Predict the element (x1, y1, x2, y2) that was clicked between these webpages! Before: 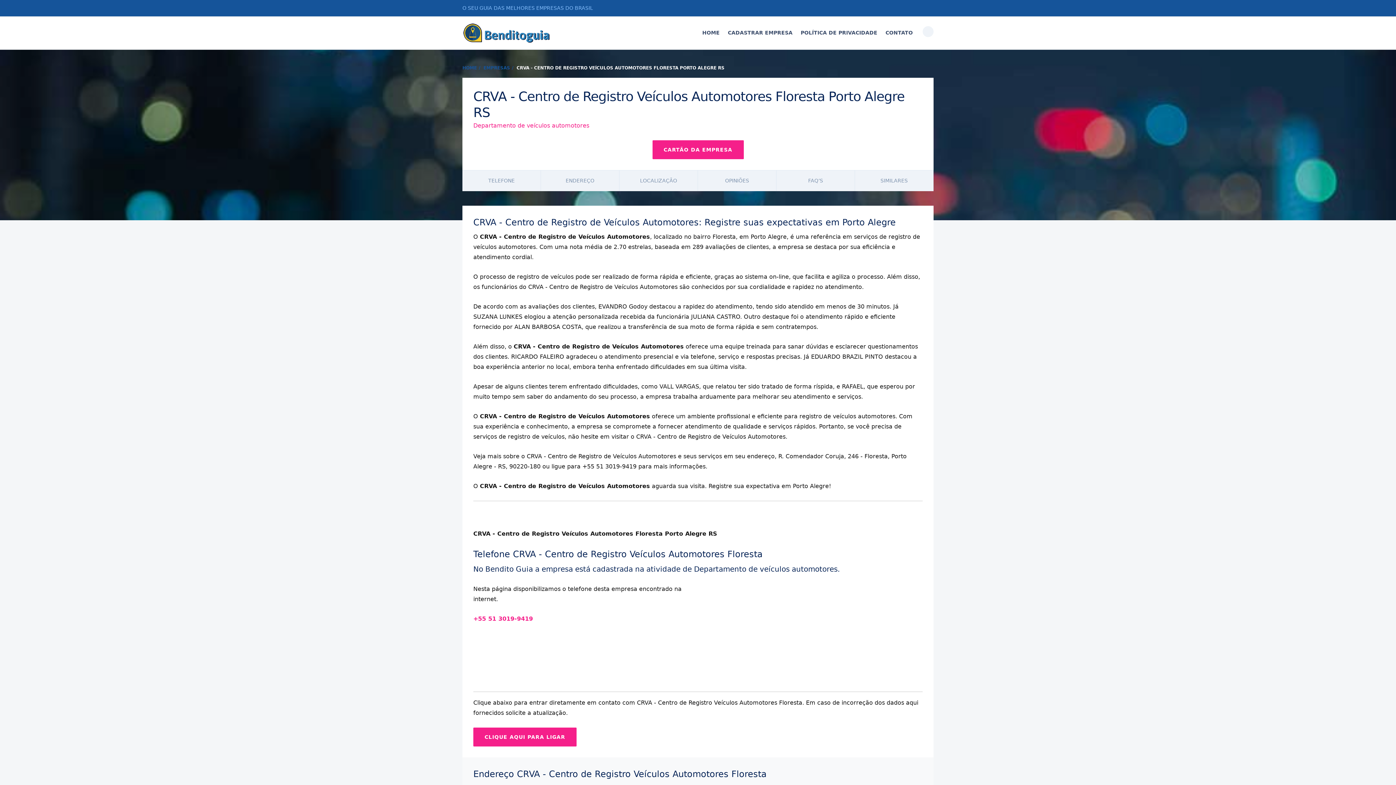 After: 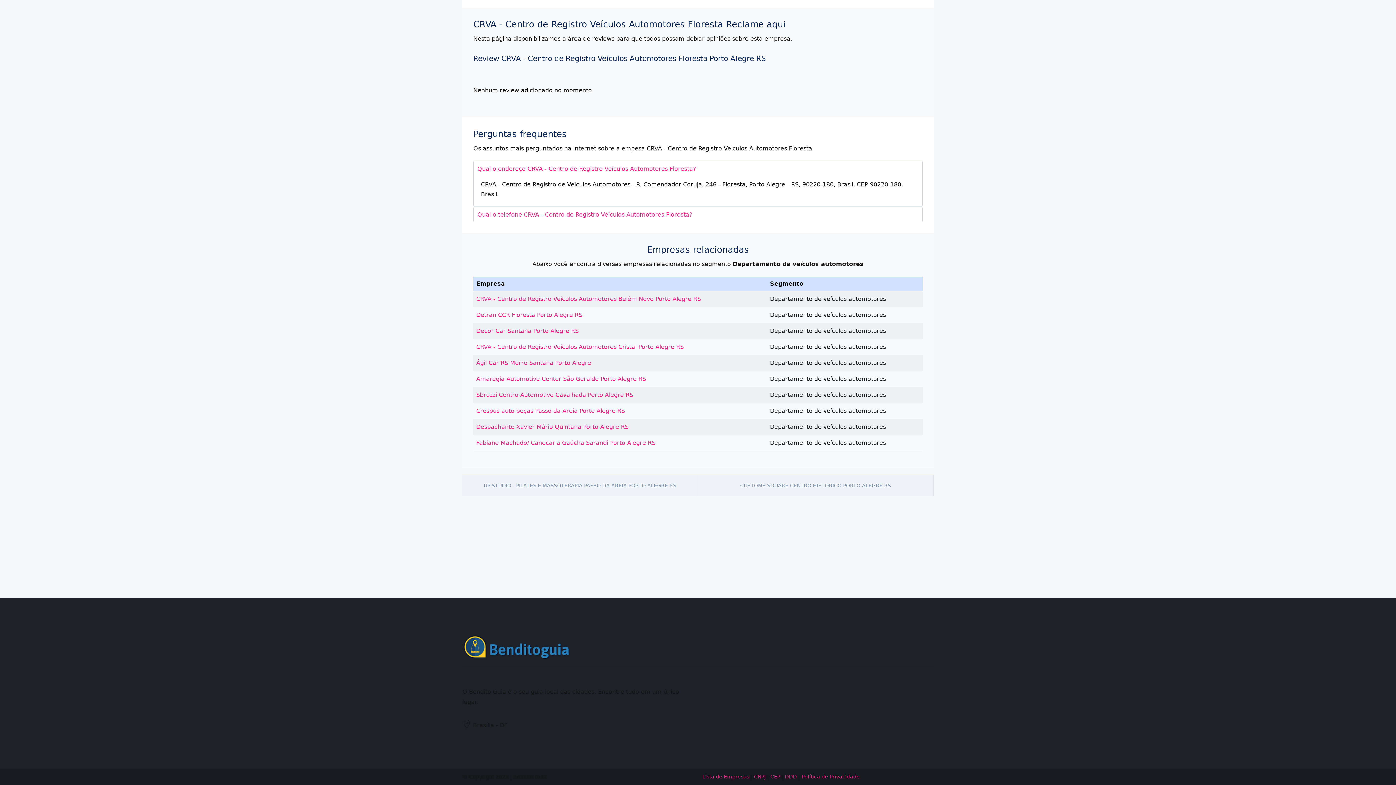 Action: label: OPINIÕES bbox: (698, 171, 776, 192)